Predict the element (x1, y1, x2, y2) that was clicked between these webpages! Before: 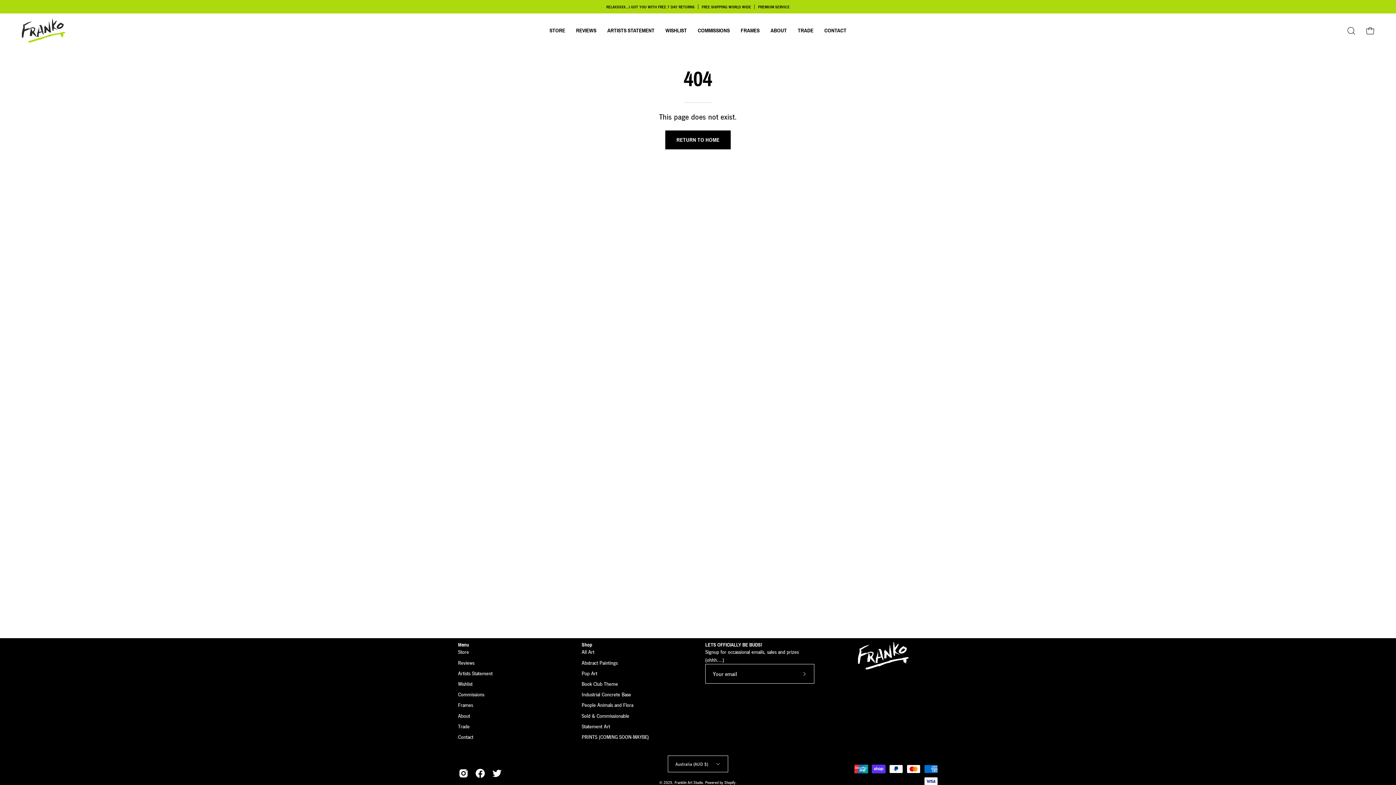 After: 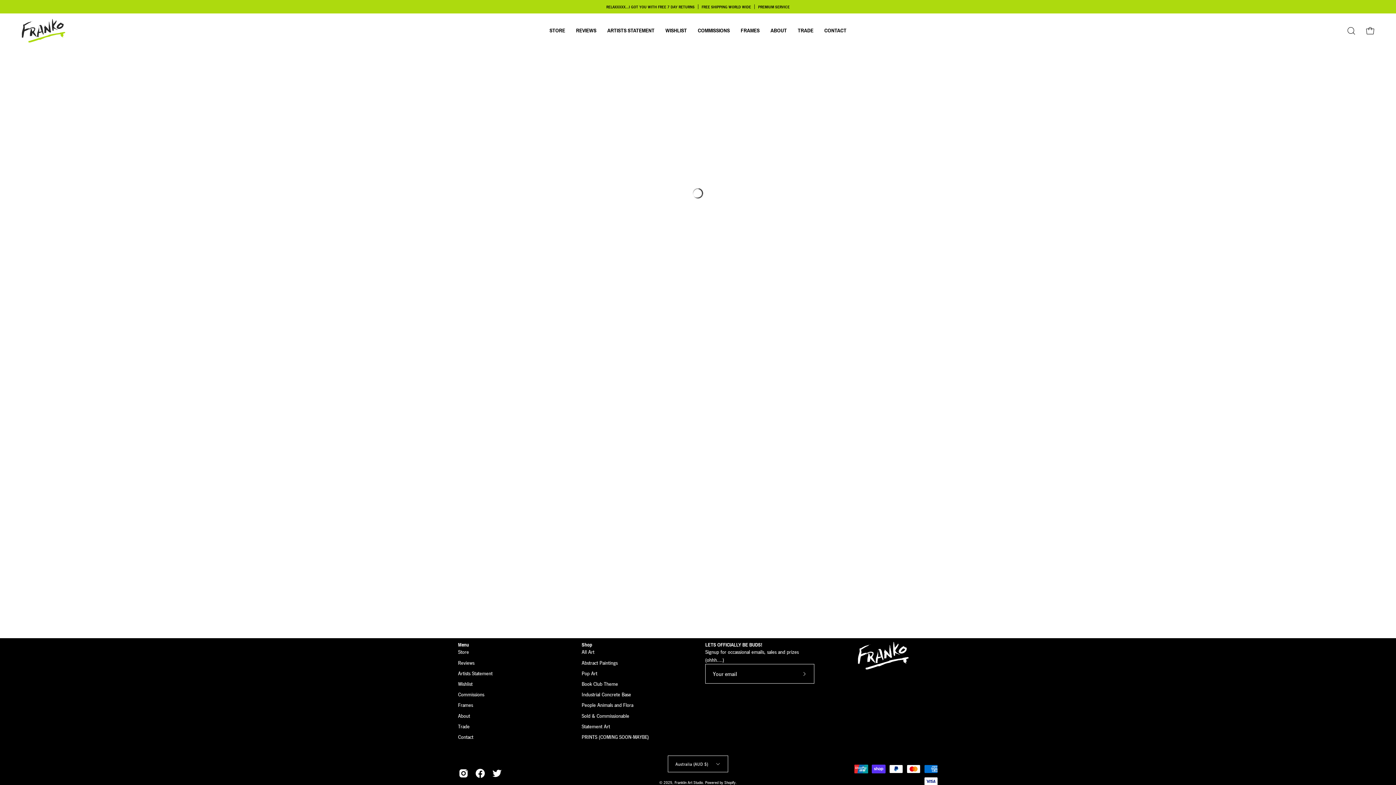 Action: label: All Art bbox: (581, 649, 594, 655)